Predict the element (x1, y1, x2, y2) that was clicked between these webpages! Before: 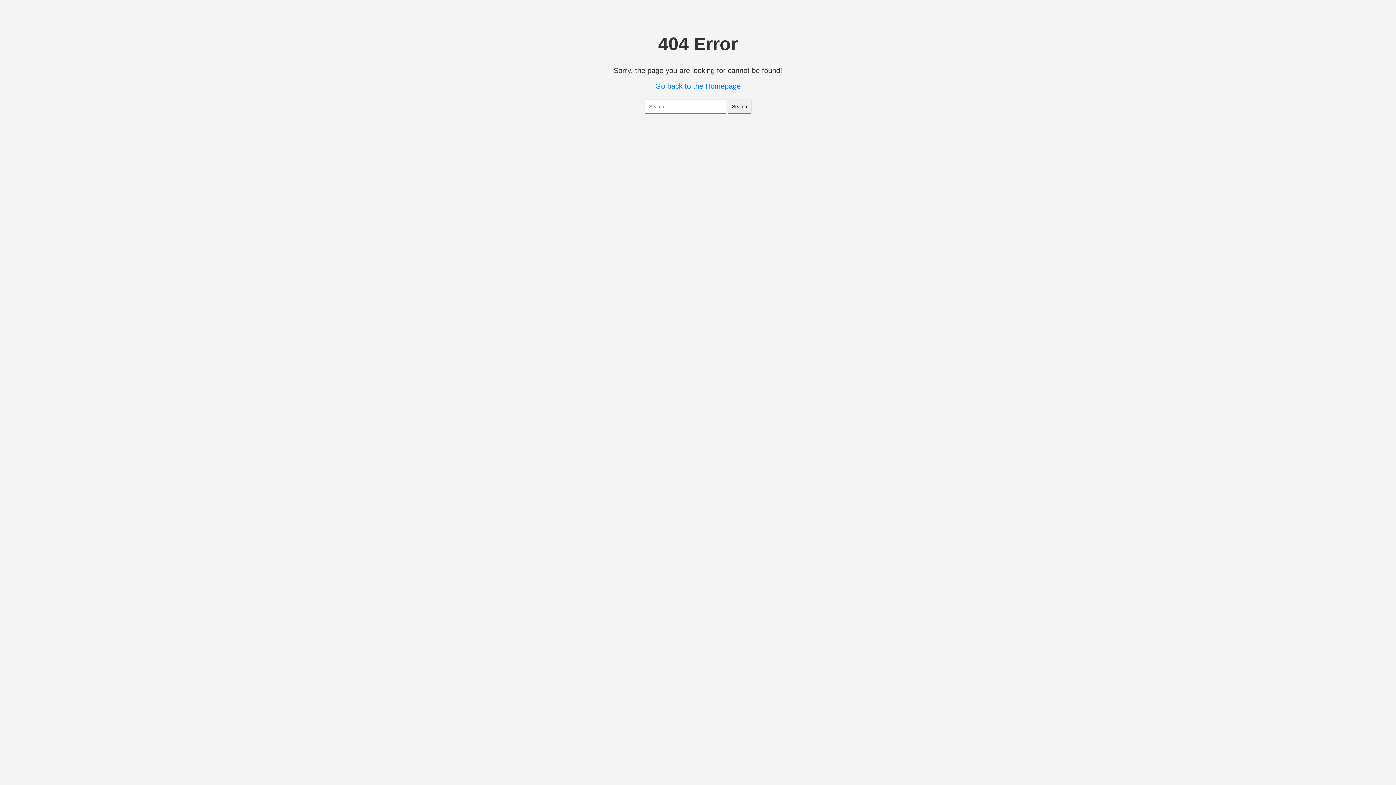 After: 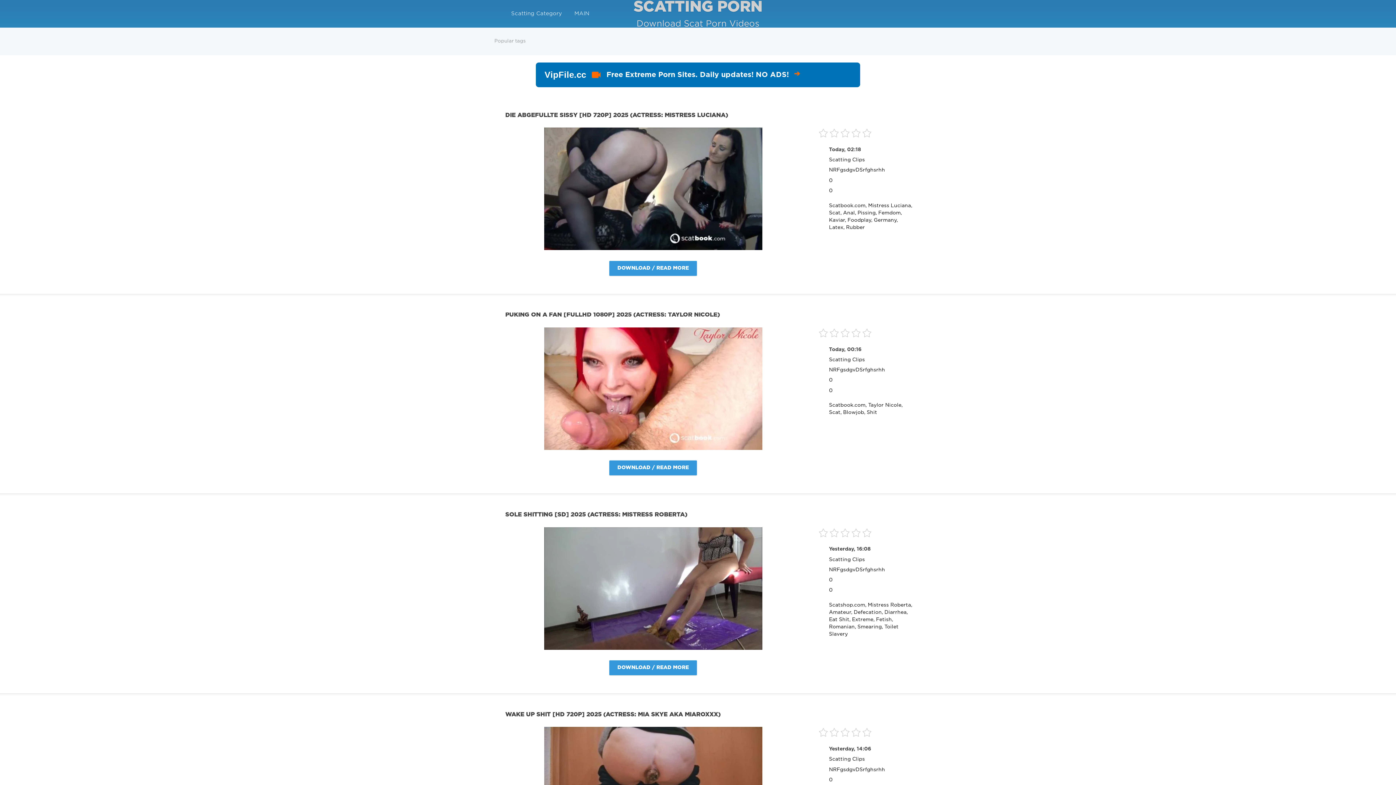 Action: label: Go back to the Homepage bbox: (655, 82, 740, 90)